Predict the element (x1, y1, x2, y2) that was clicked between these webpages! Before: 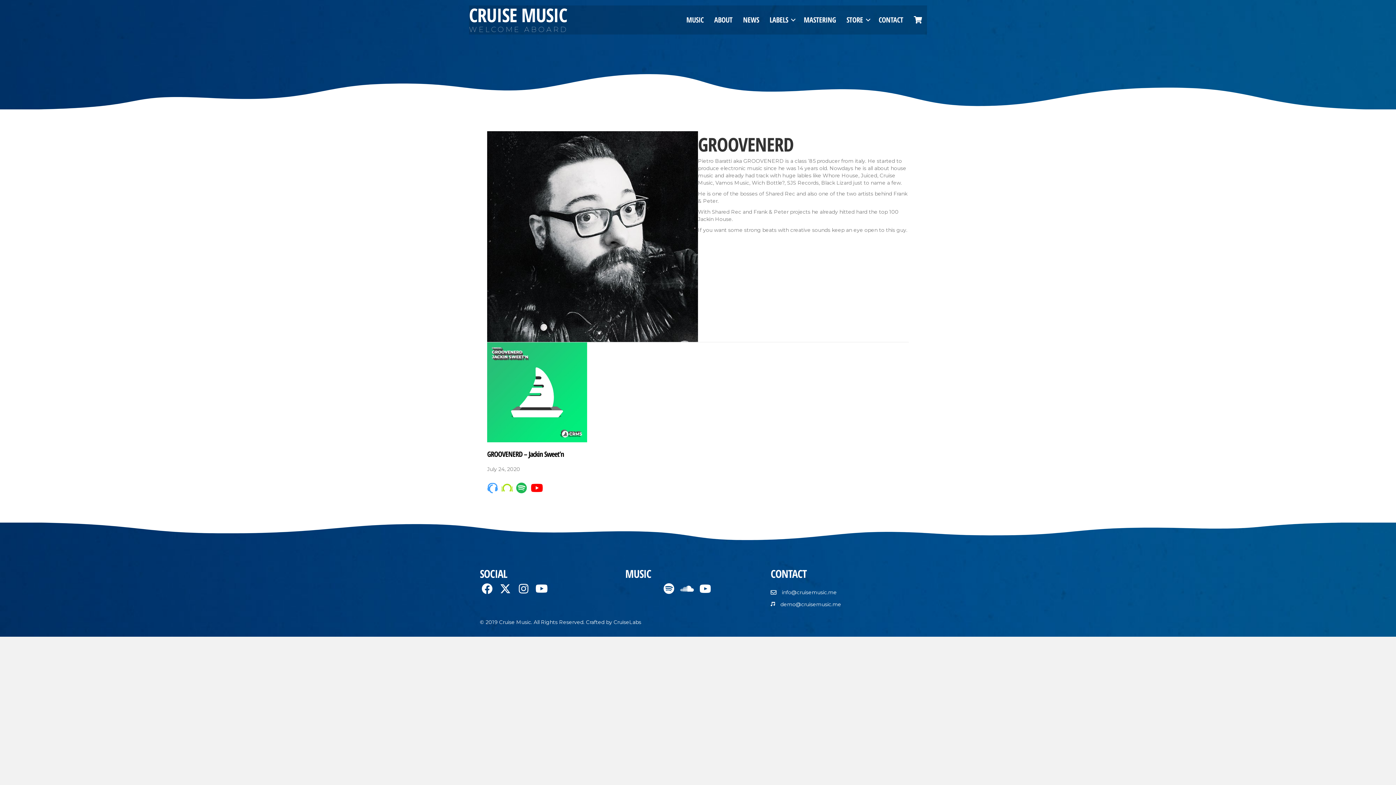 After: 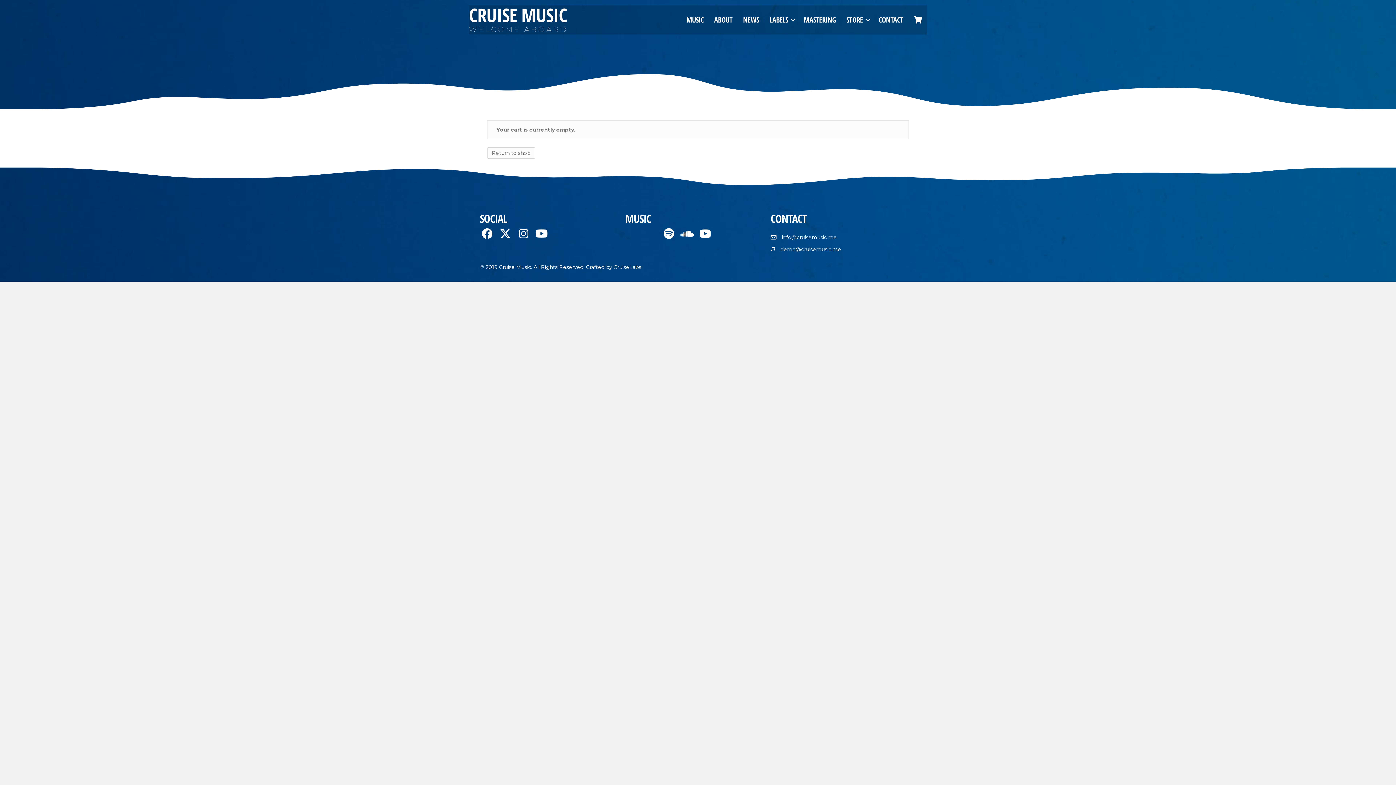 Action: bbox: (908, 11, 927, 28)